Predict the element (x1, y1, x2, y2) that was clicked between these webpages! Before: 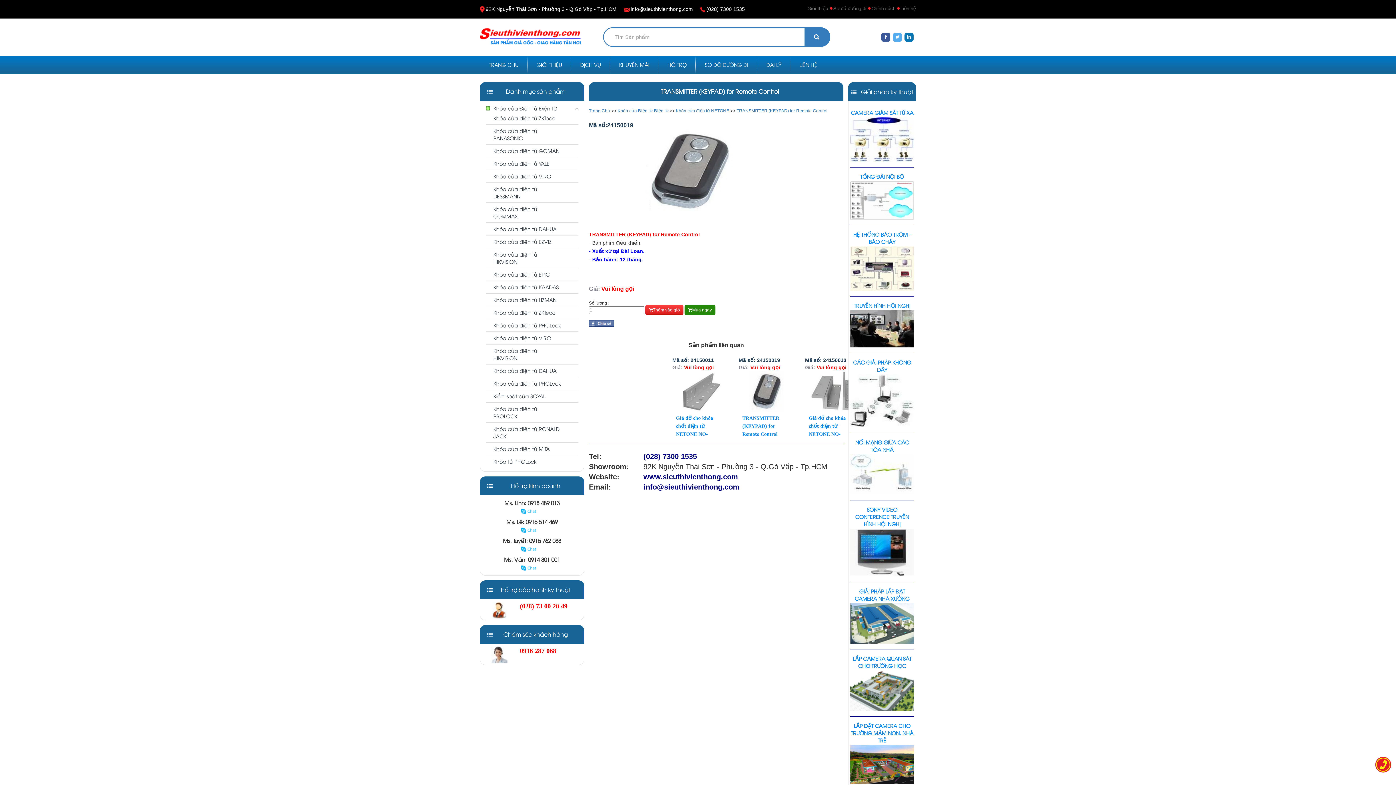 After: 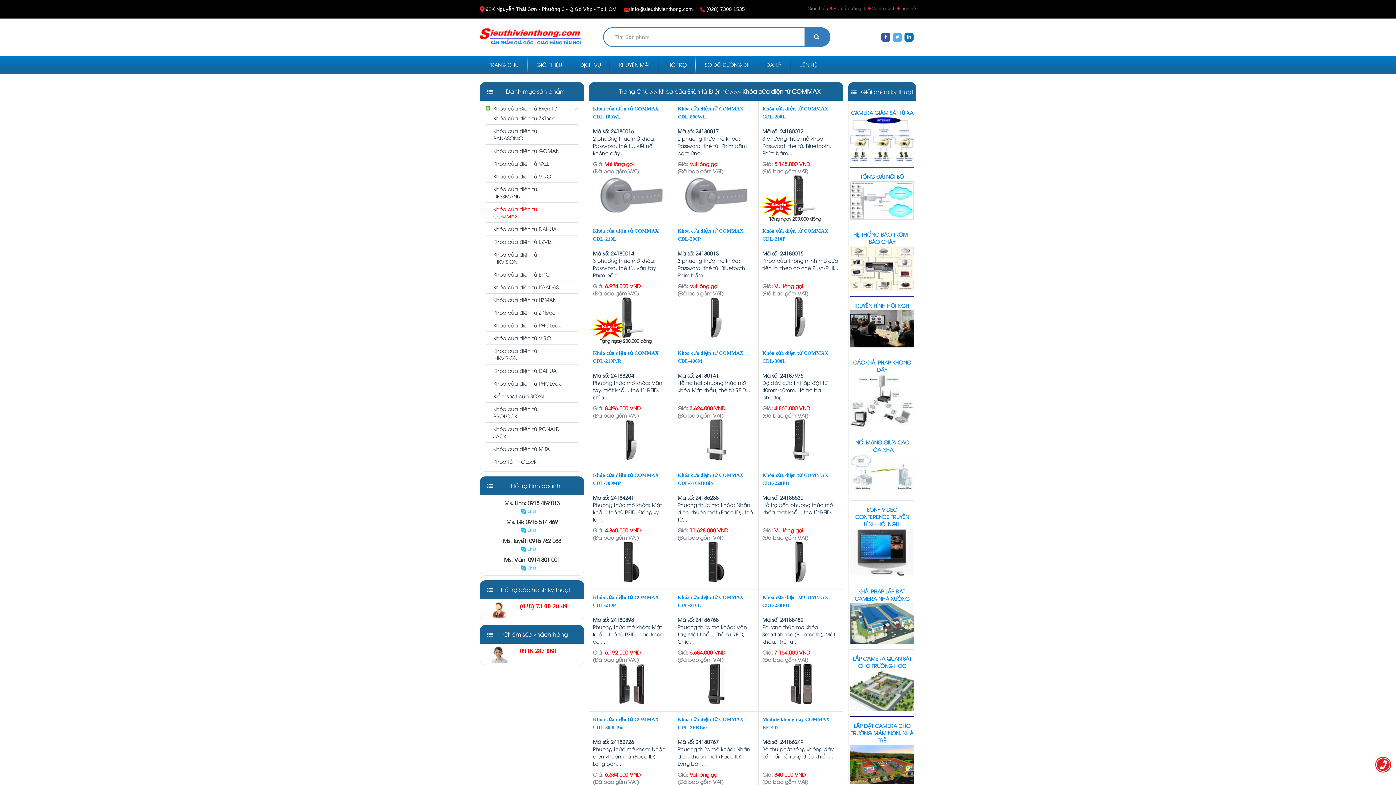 Action: label: Khóa cửa điện tử COMMAX bbox: (485, 205, 567, 220)